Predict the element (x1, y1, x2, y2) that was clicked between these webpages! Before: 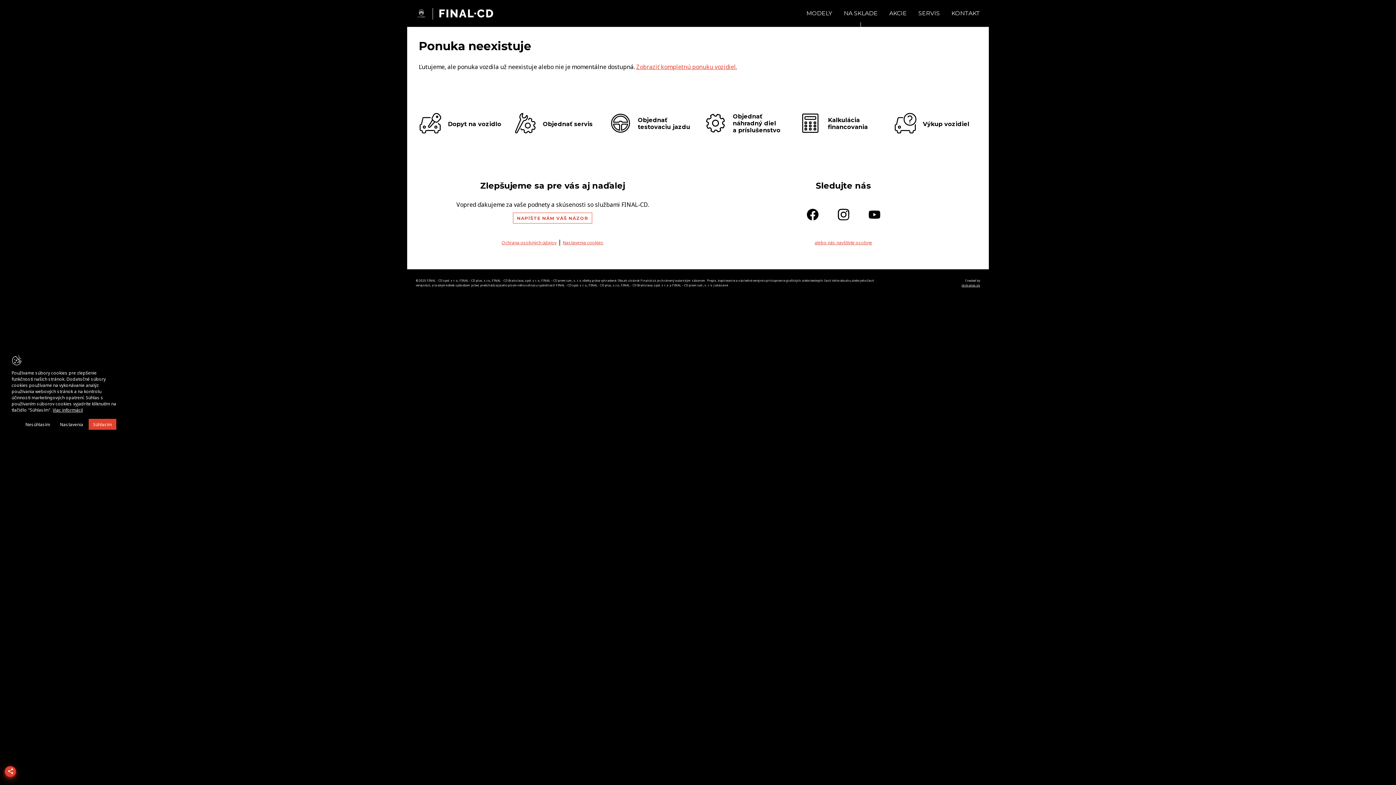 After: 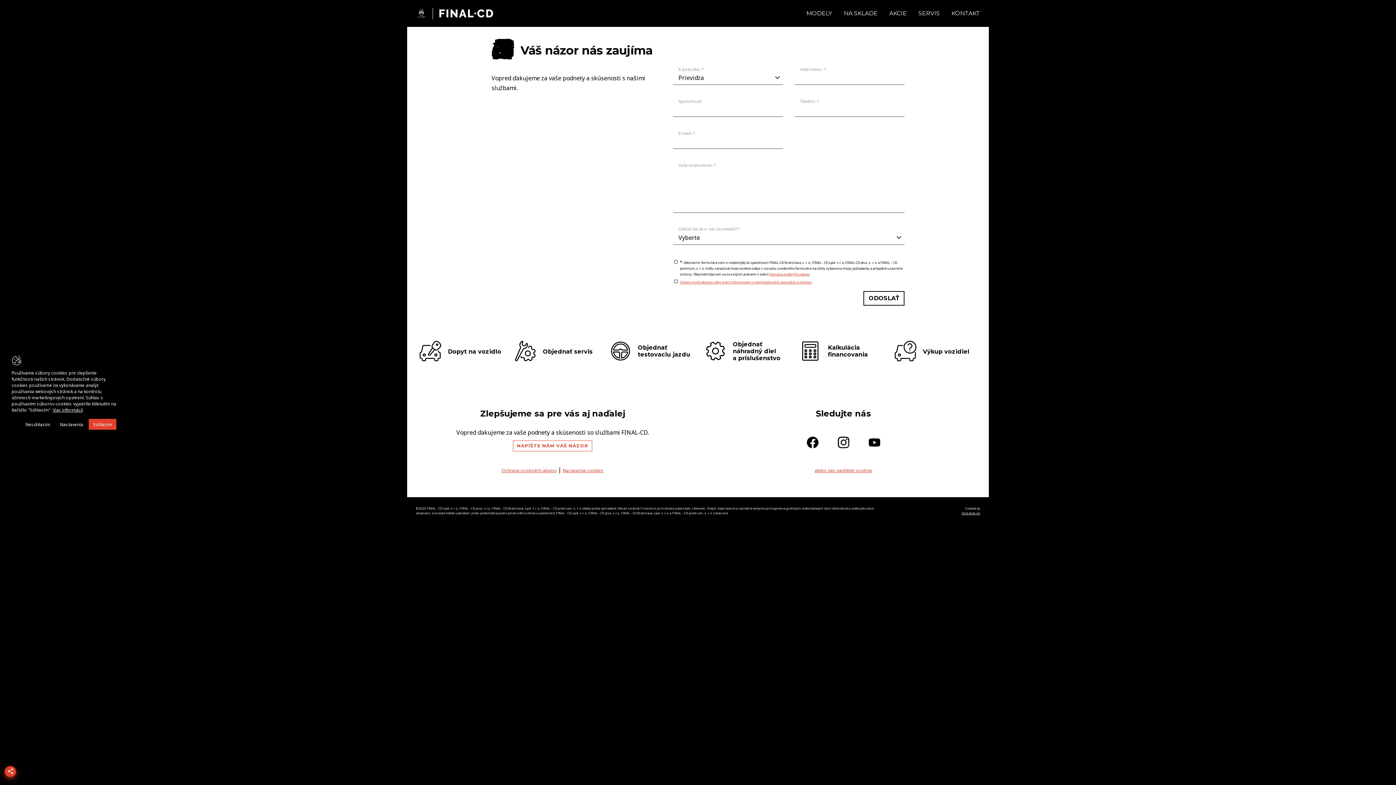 Action: bbox: (513, 212, 592, 223) label: NAPÍŠTE NÁM VÁŠ NÁZOR